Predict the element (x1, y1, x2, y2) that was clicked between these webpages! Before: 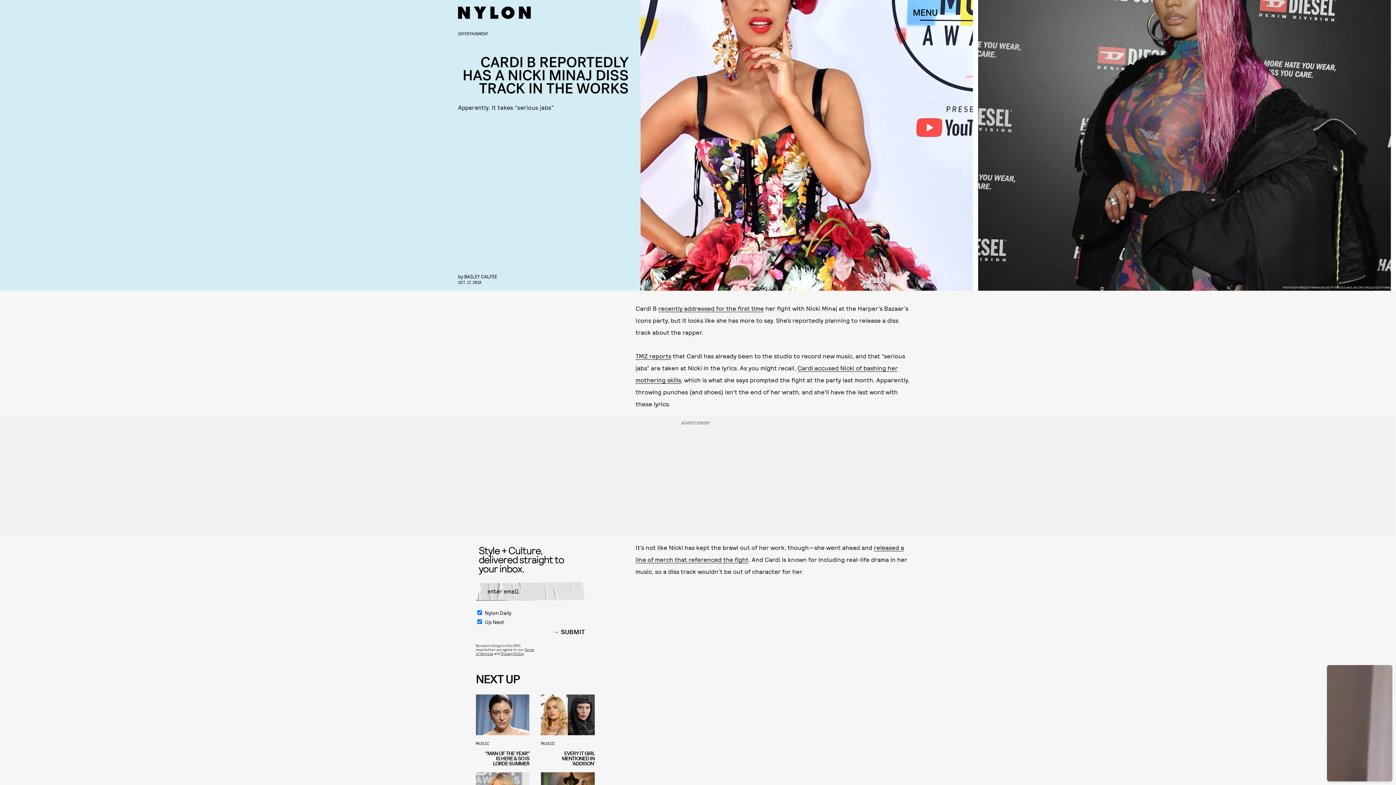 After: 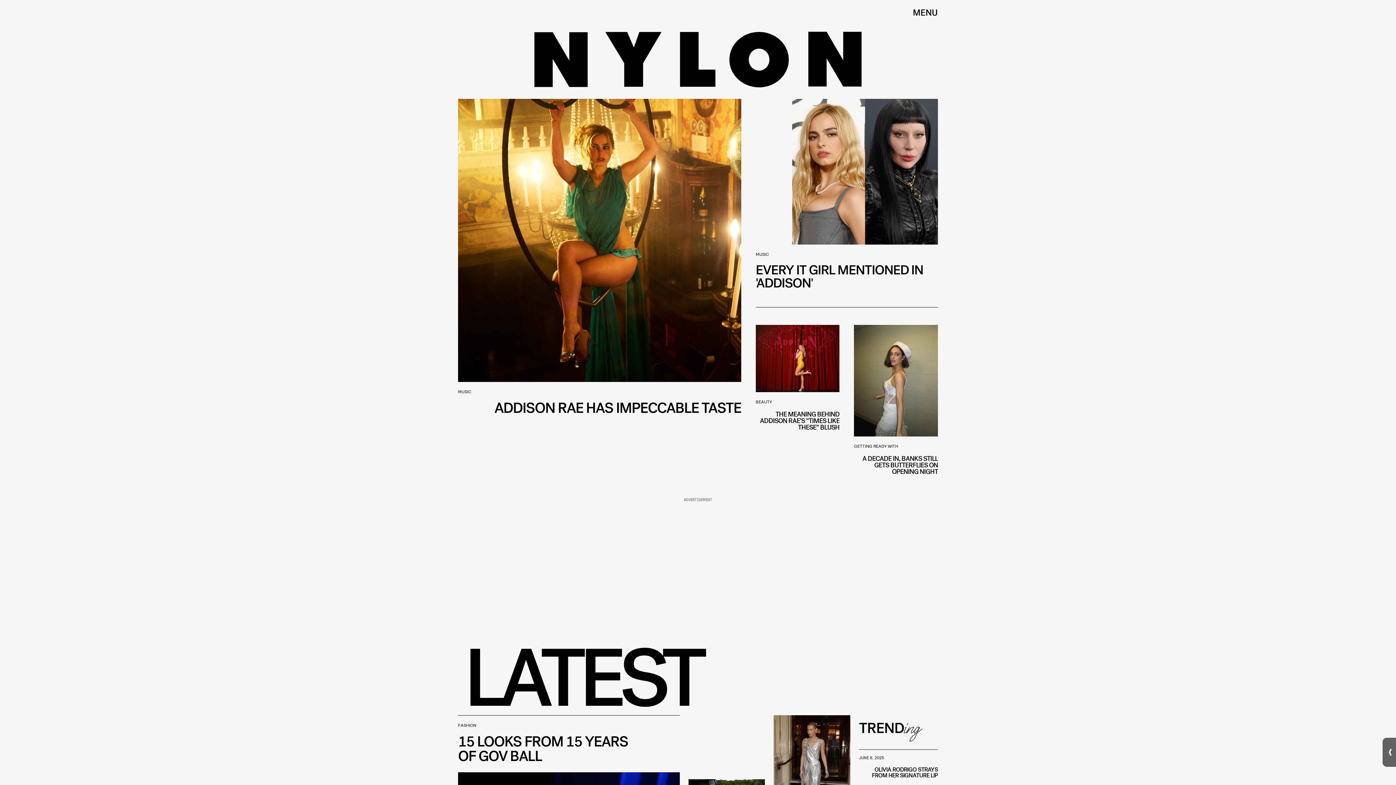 Action: bbox: (458, 0, 530, 25)